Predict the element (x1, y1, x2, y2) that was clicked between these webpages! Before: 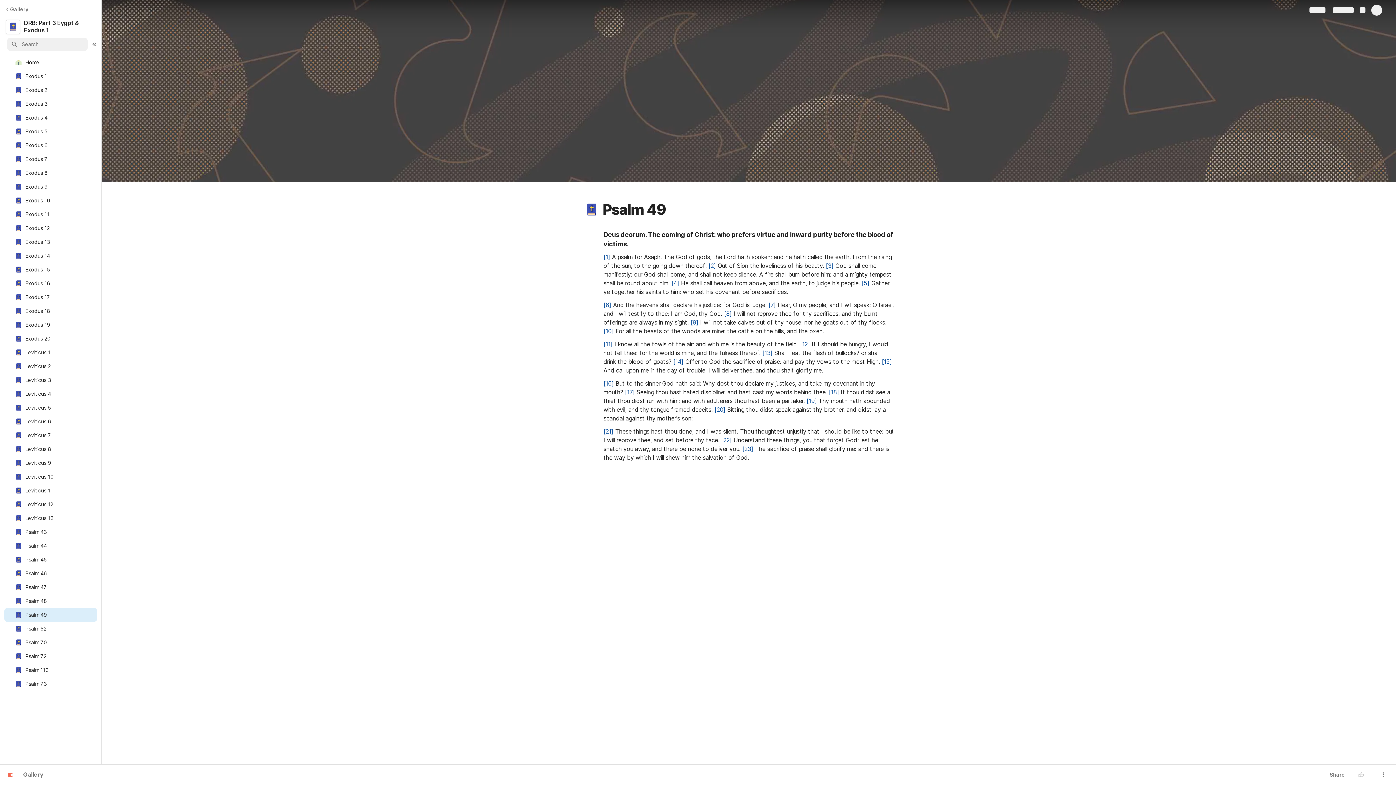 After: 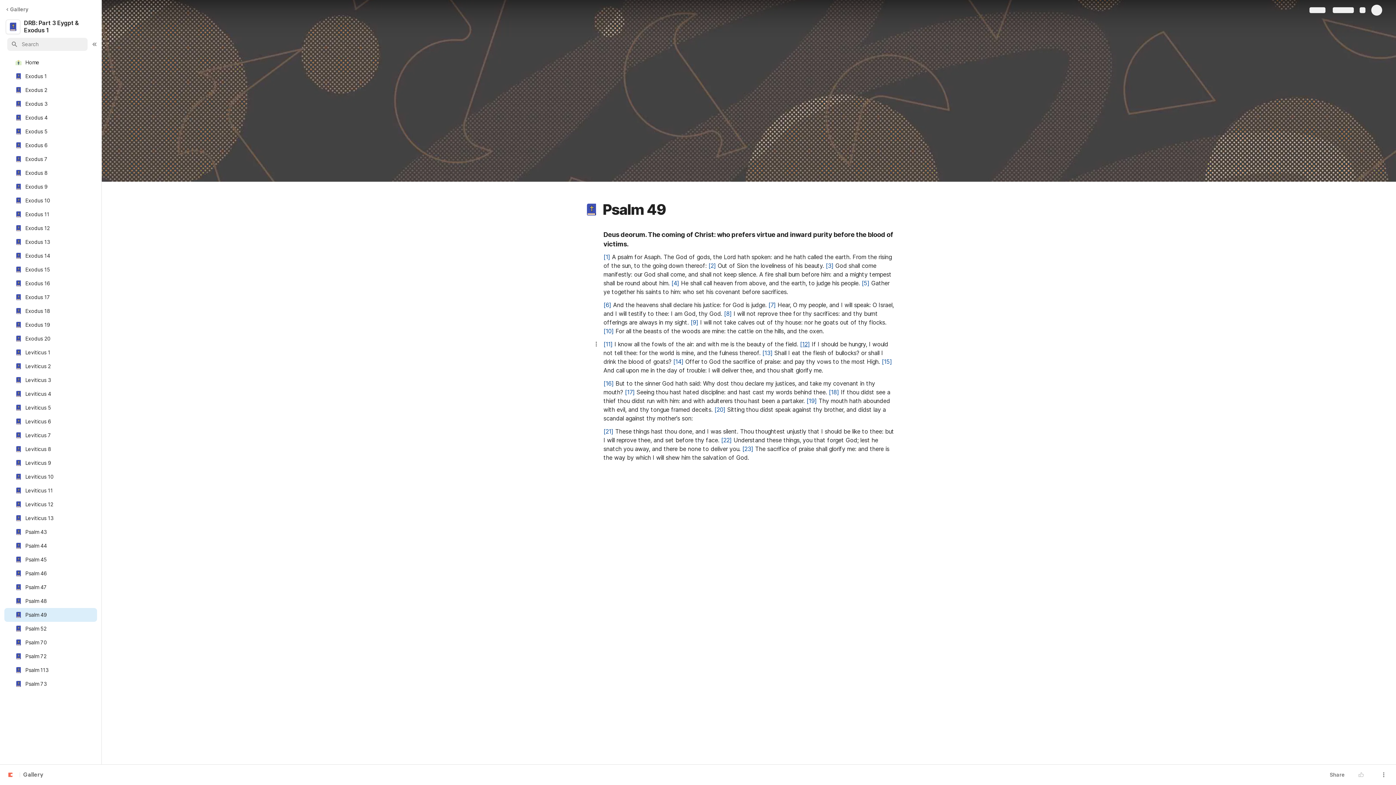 Action: label: [12] bbox: (800, 340, 810, 348)